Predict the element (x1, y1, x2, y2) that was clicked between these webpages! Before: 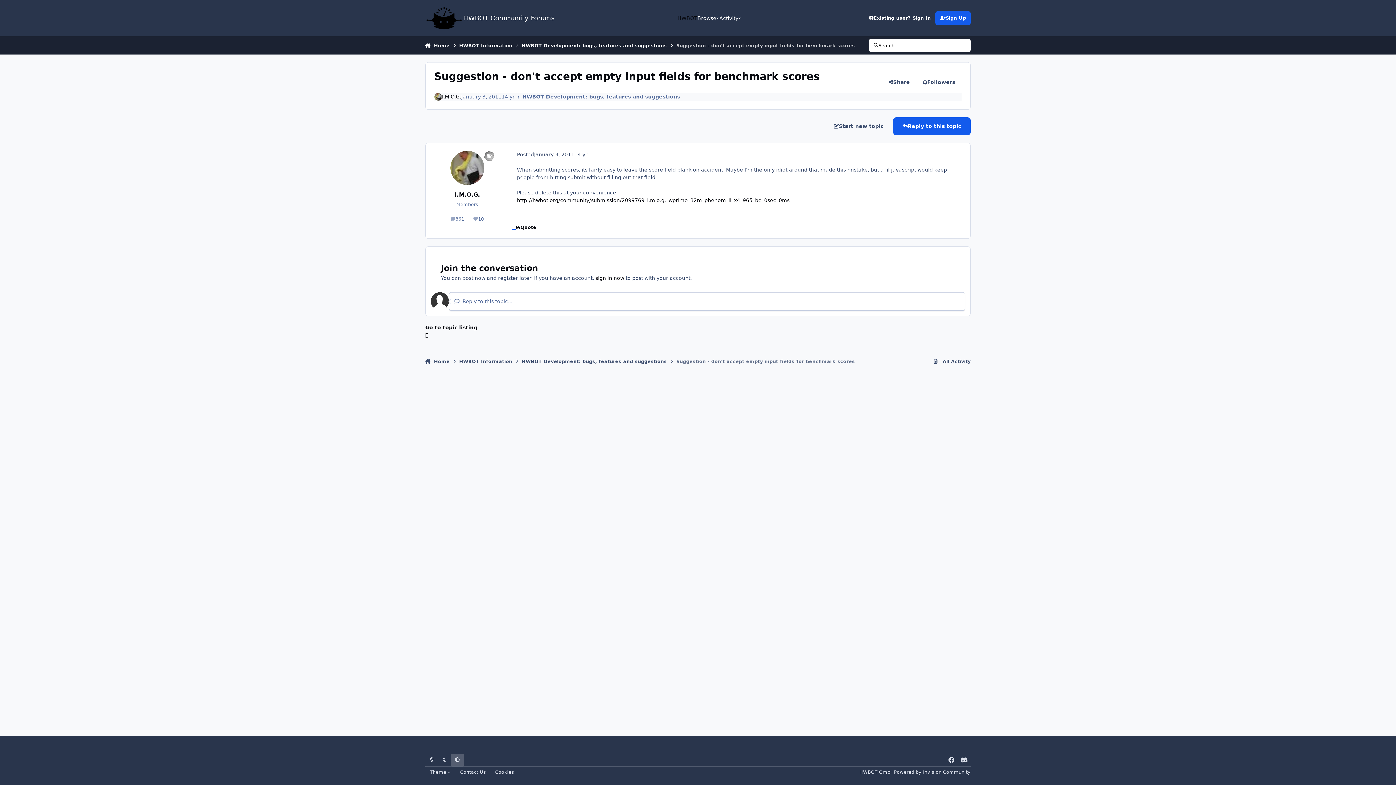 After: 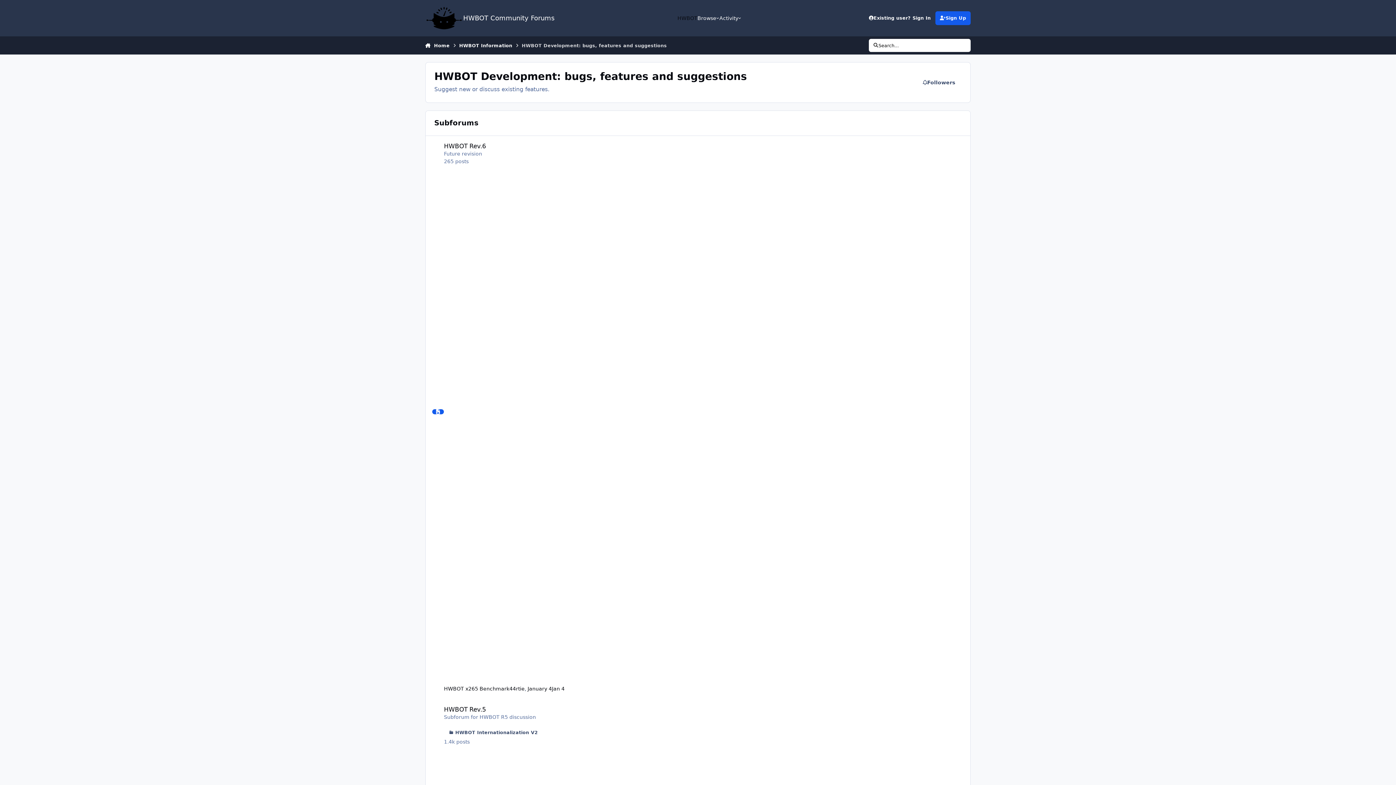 Action: bbox: (521, 38, 667, 52) label: HWBOT Development: bugs, features and suggestions